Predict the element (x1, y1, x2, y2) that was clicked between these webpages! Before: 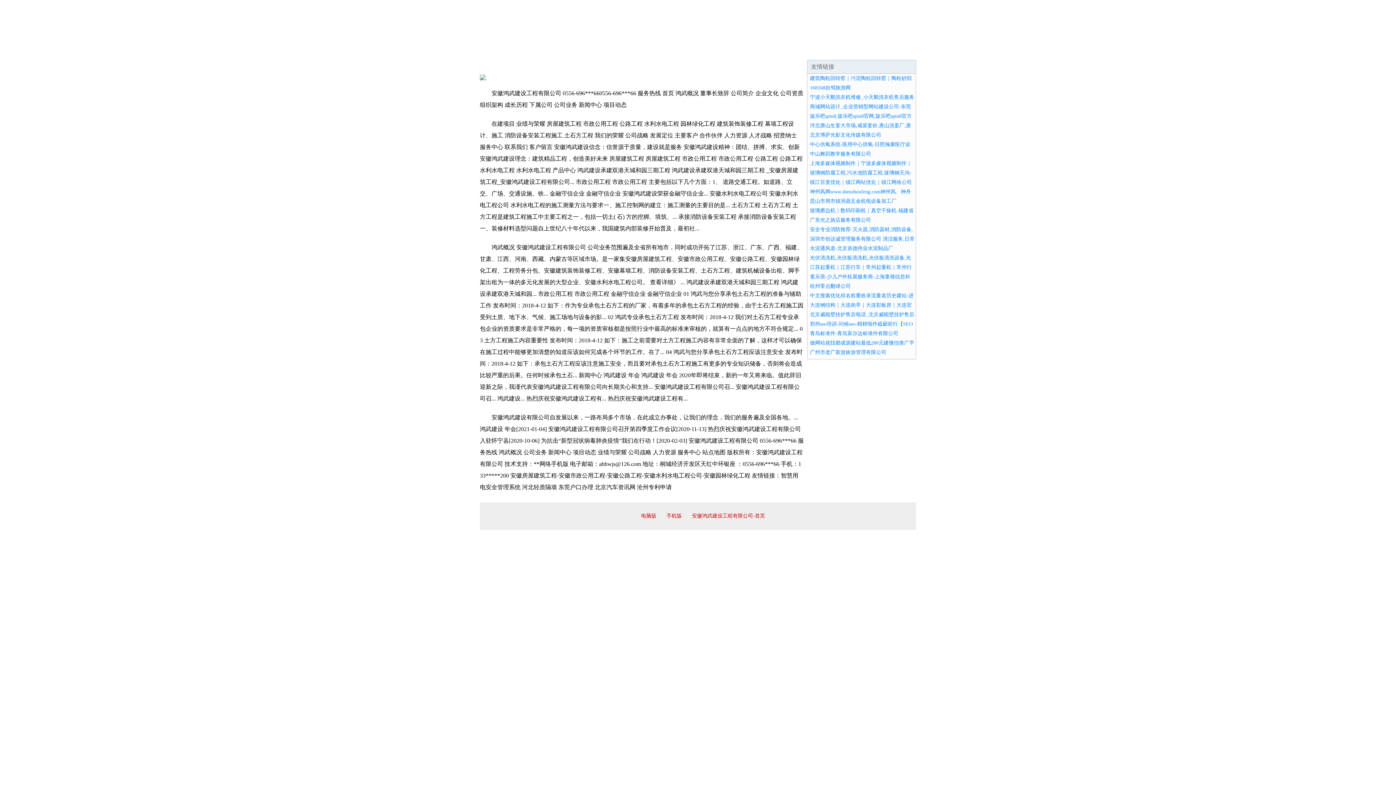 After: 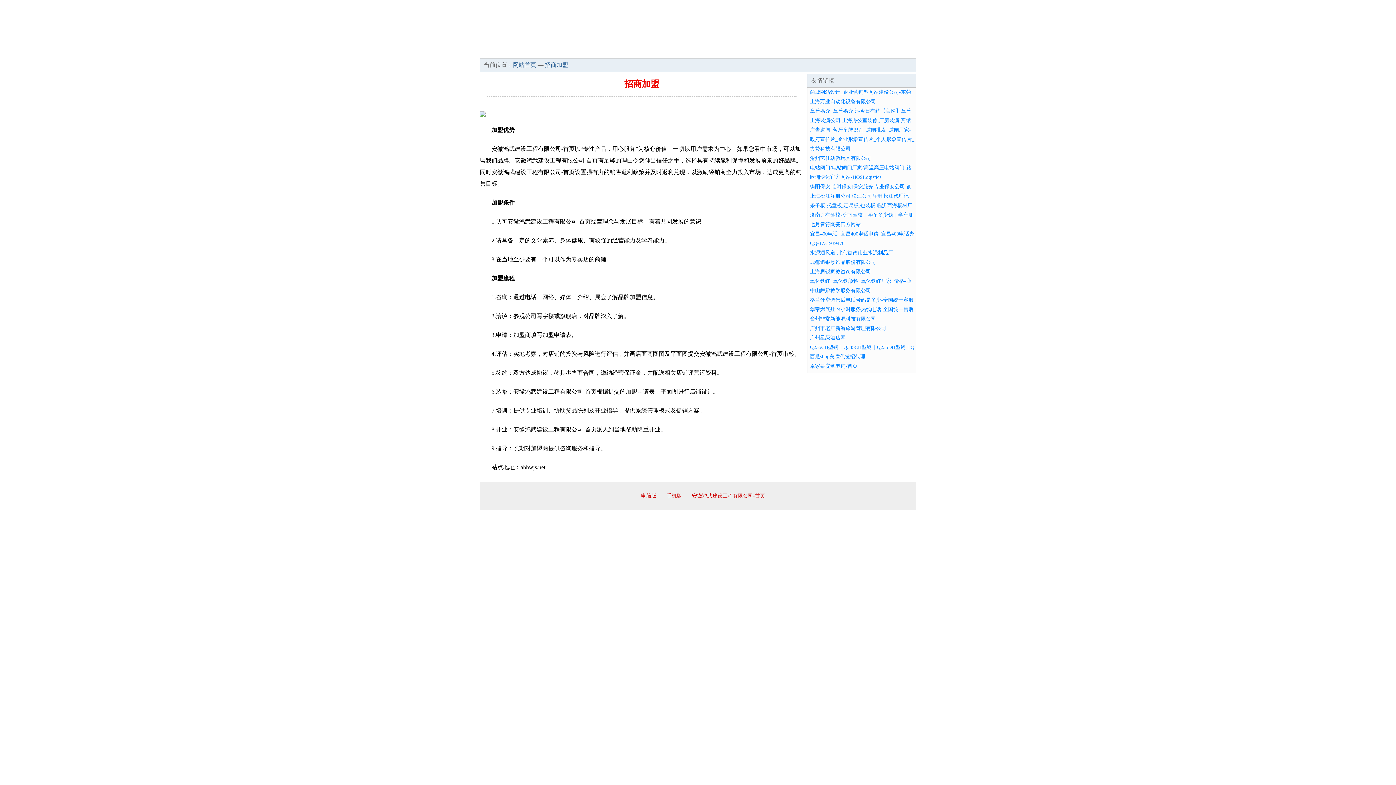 Action: label: 招商加盟 bbox: (698, 44, 741, 57)